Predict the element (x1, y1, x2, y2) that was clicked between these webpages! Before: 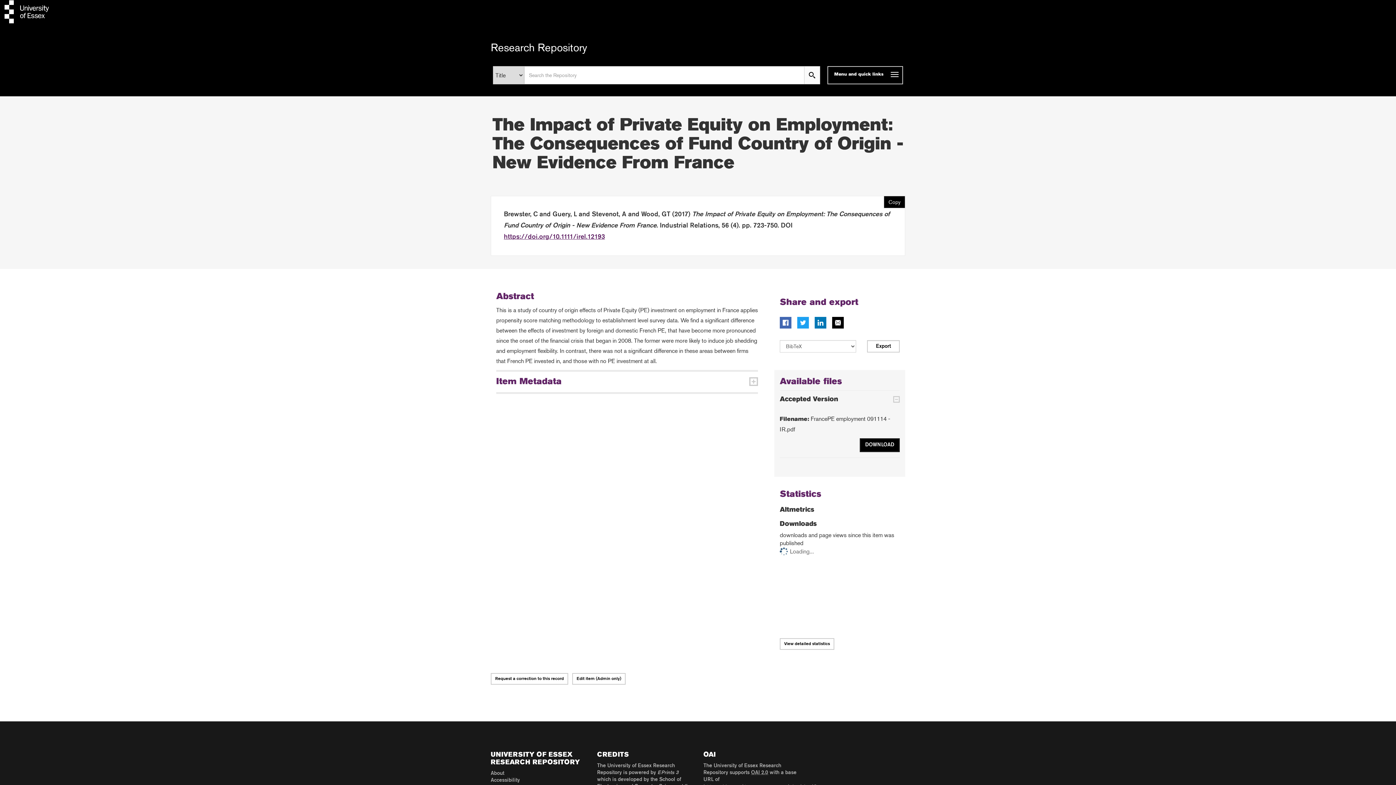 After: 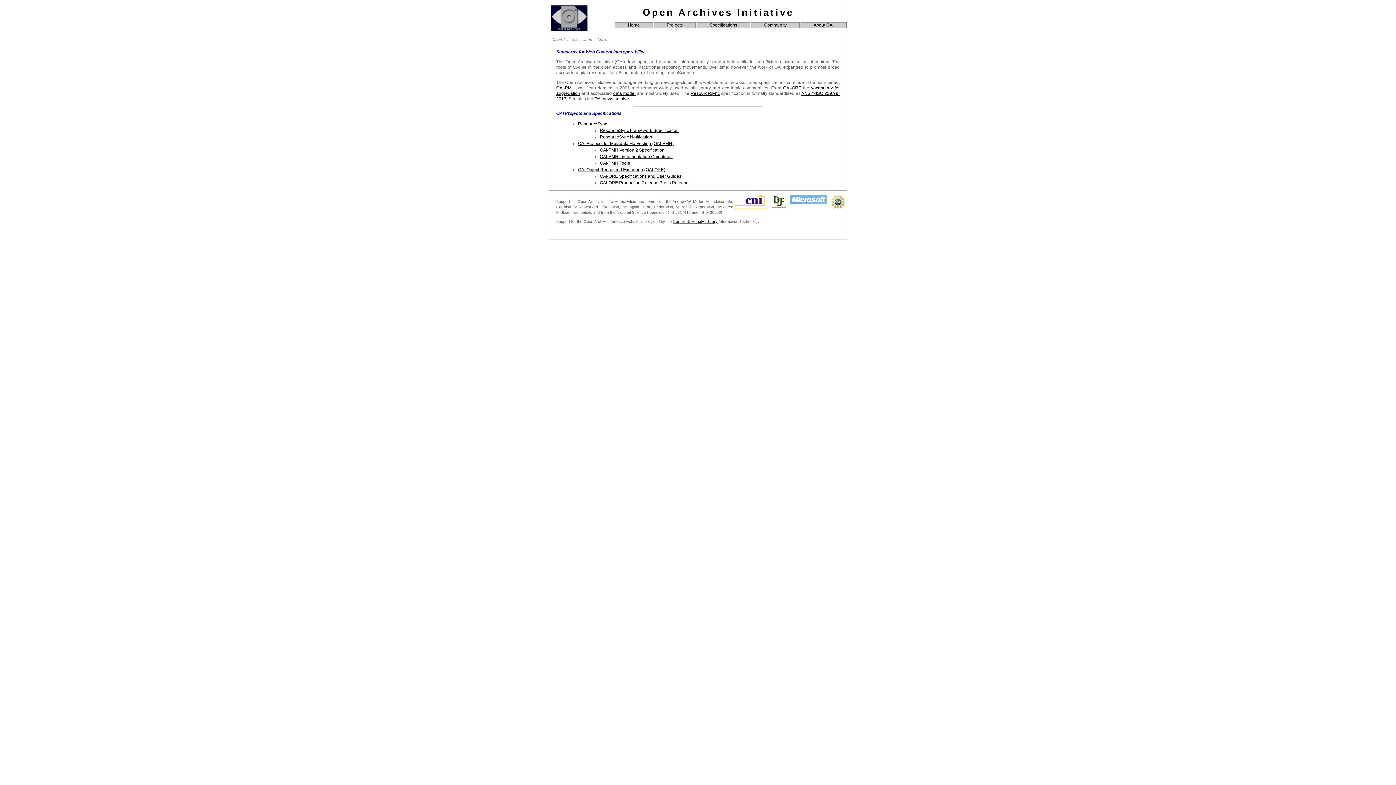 Action: label: OAI 2.0 bbox: (751, 770, 768, 775)